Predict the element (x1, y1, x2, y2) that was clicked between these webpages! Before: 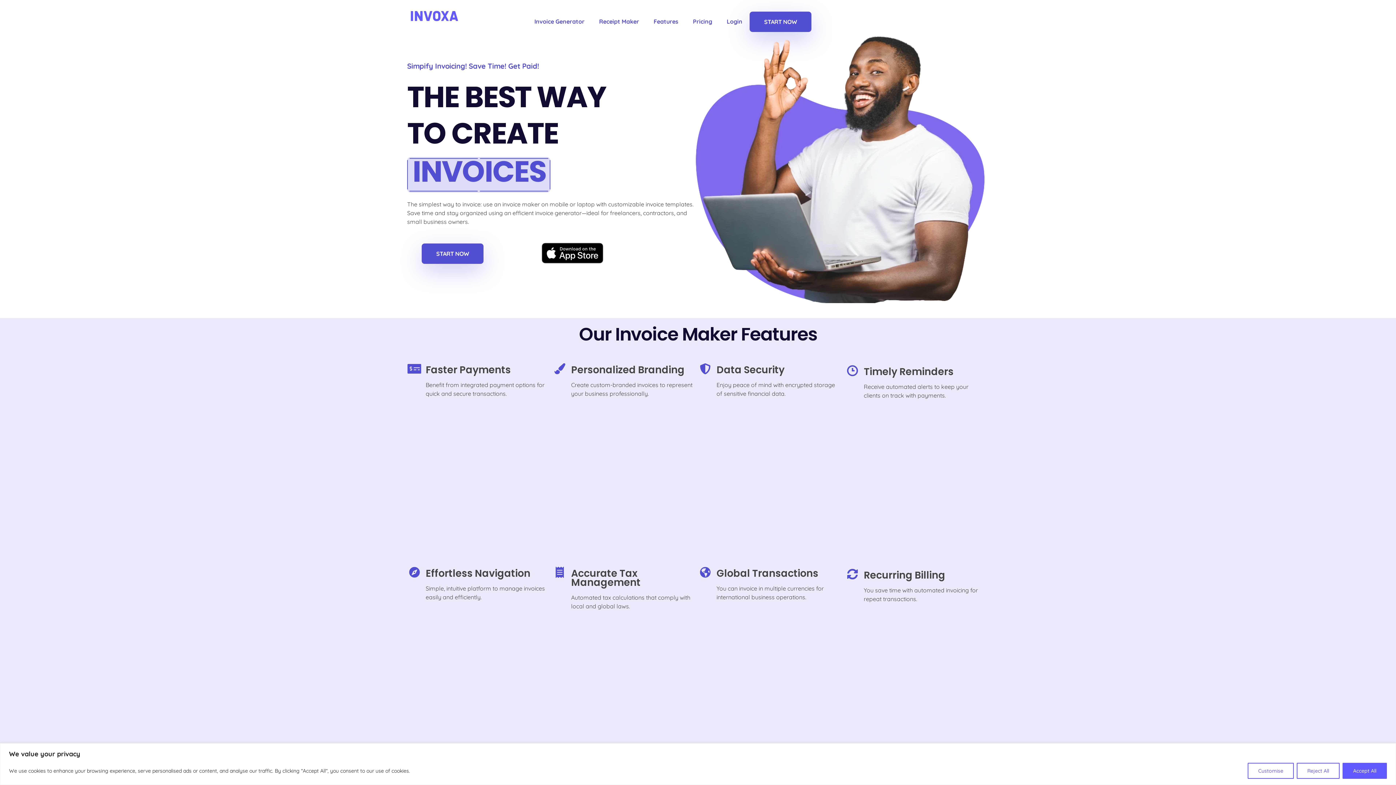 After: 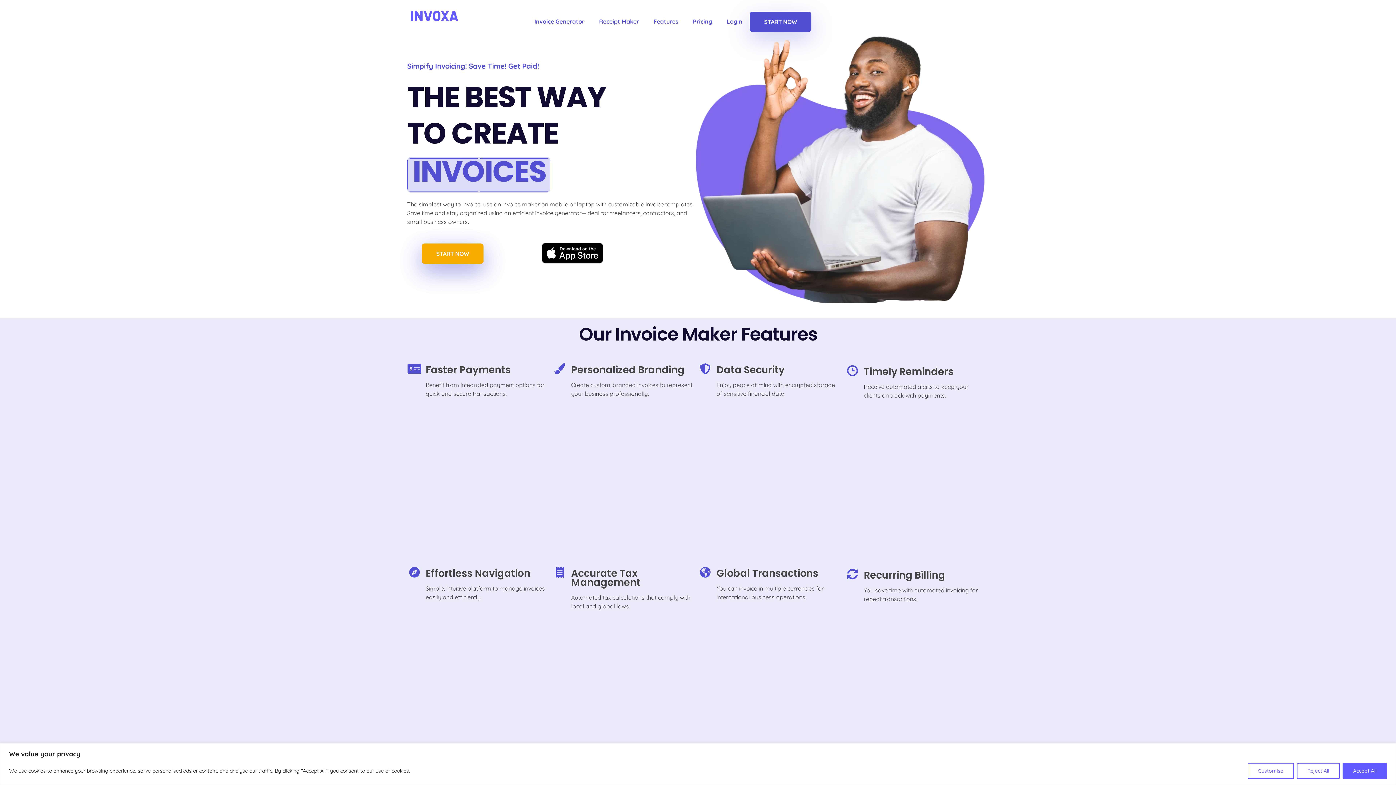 Action: bbox: (421, 243, 483, 264) label: START NOW